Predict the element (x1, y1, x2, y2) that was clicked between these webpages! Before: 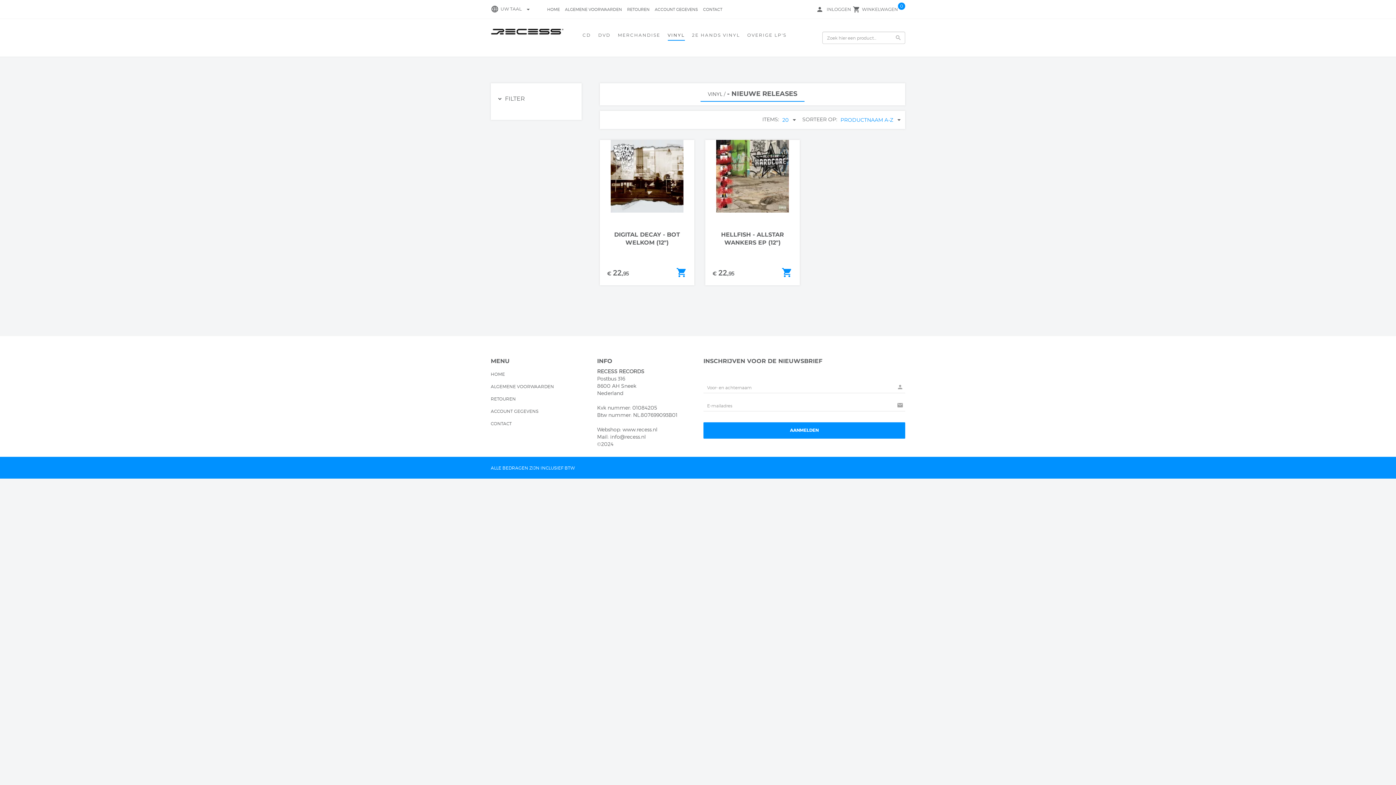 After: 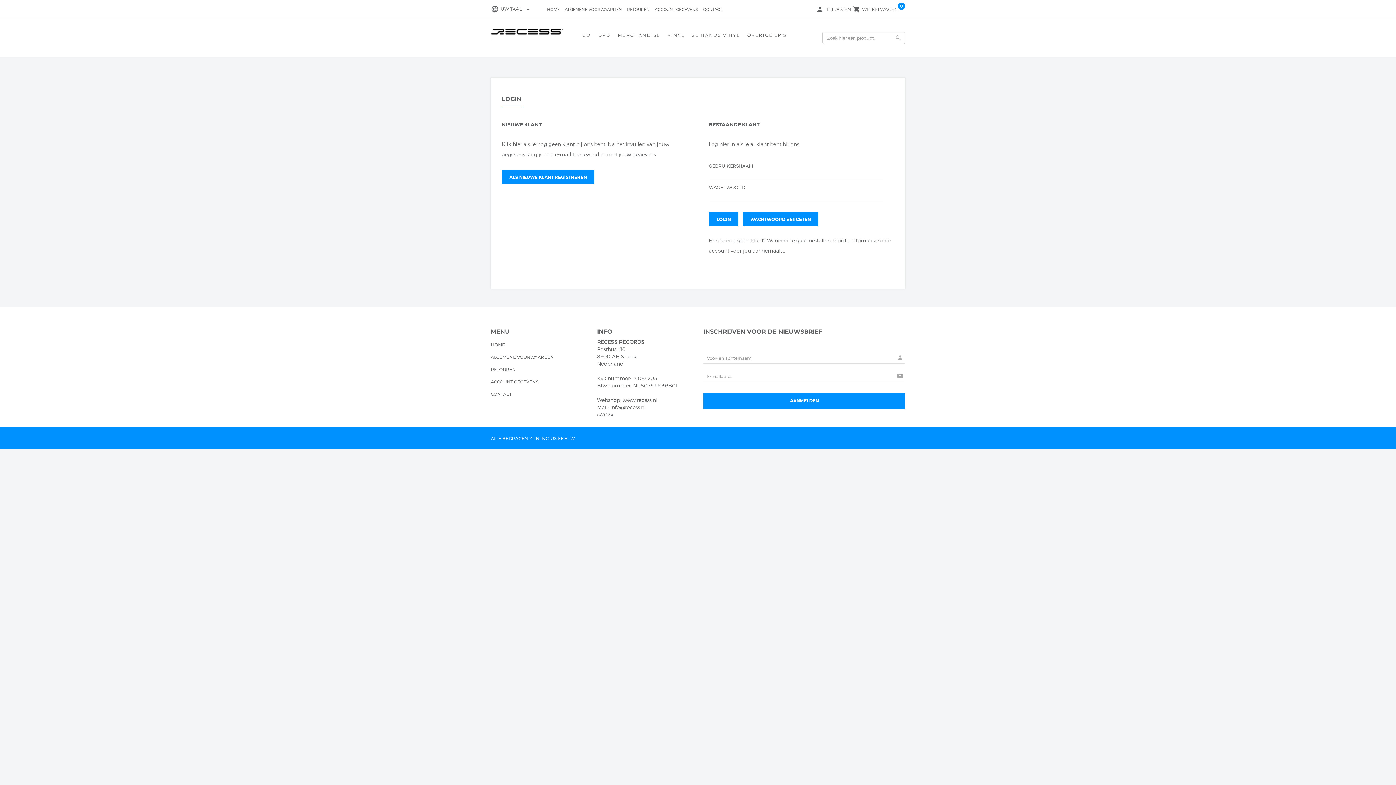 Action: bbox: (490, 408, 538, 416) label: ACCOUNT GEGEVENS